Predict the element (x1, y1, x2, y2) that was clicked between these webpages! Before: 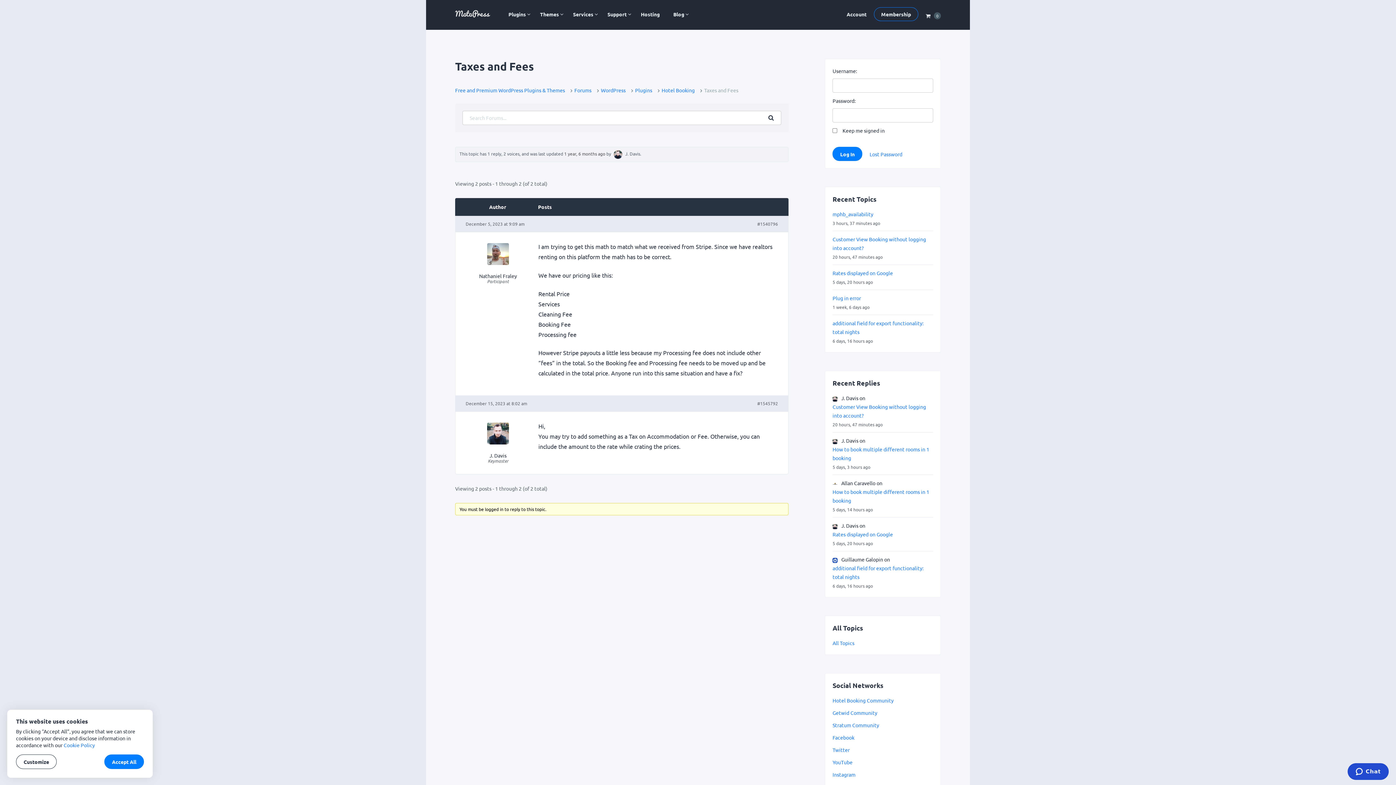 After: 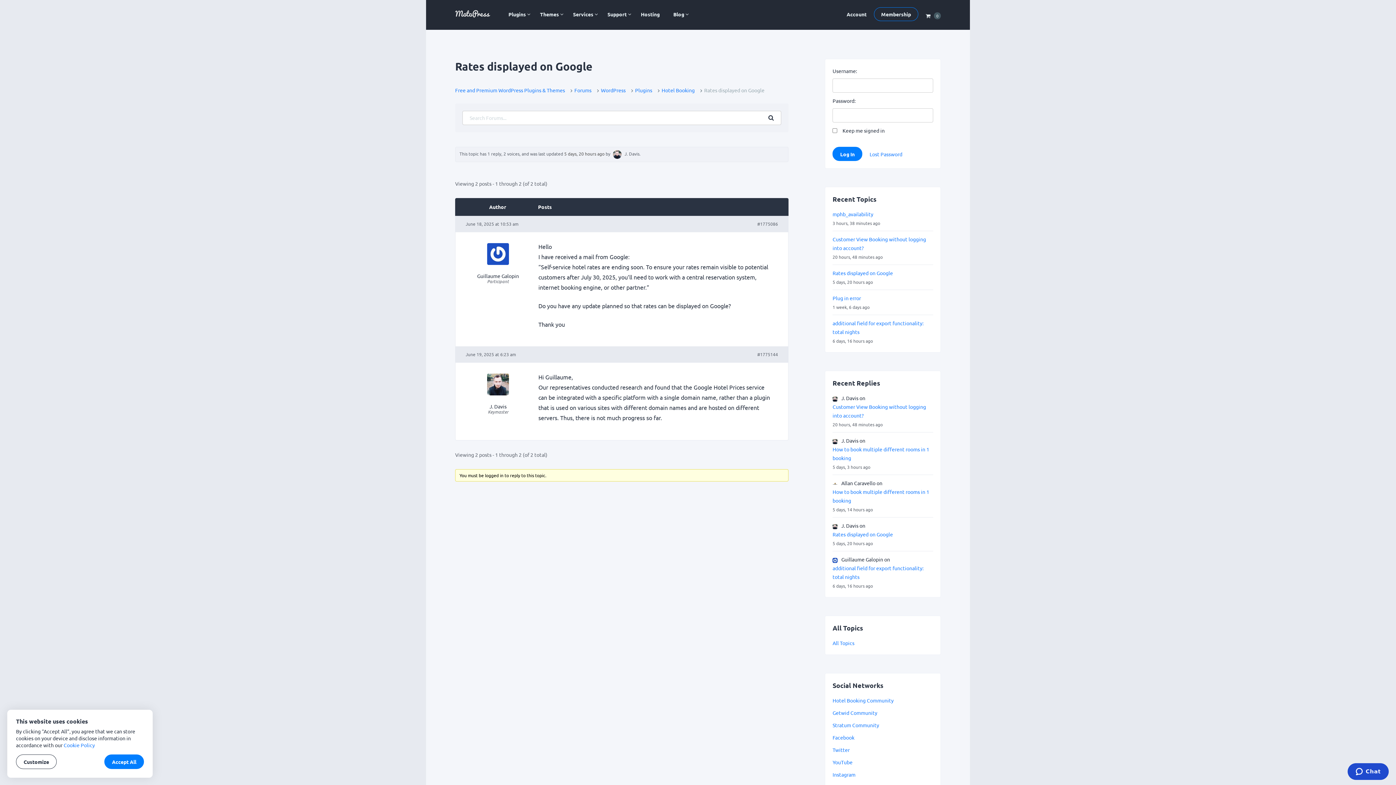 Action: label: Rates displayed on Google bbox: (832, 269, 893, 276)